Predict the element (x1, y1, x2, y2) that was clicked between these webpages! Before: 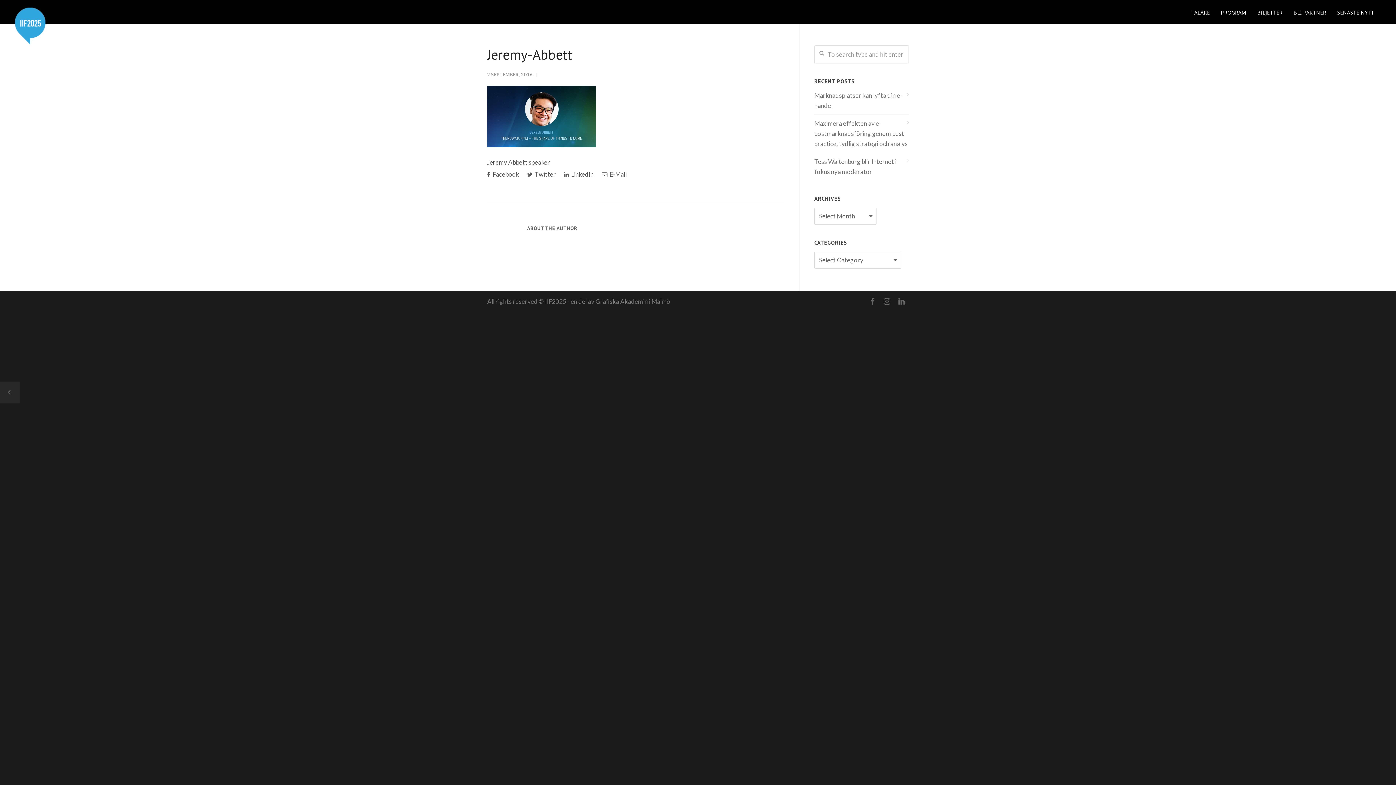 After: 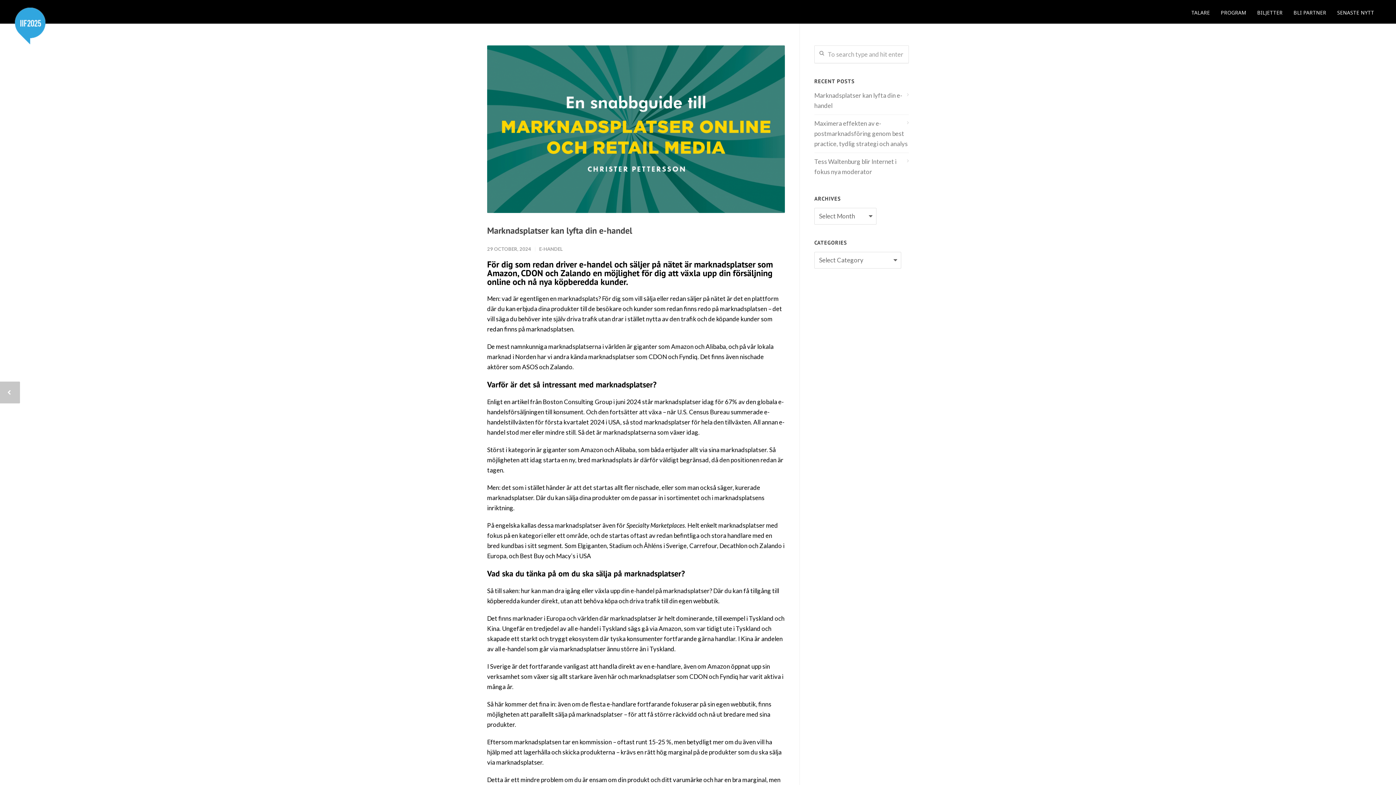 Action: bbox: (814, 90, 909, 110) label: Marknadsplatser kan lyfta din e-handel